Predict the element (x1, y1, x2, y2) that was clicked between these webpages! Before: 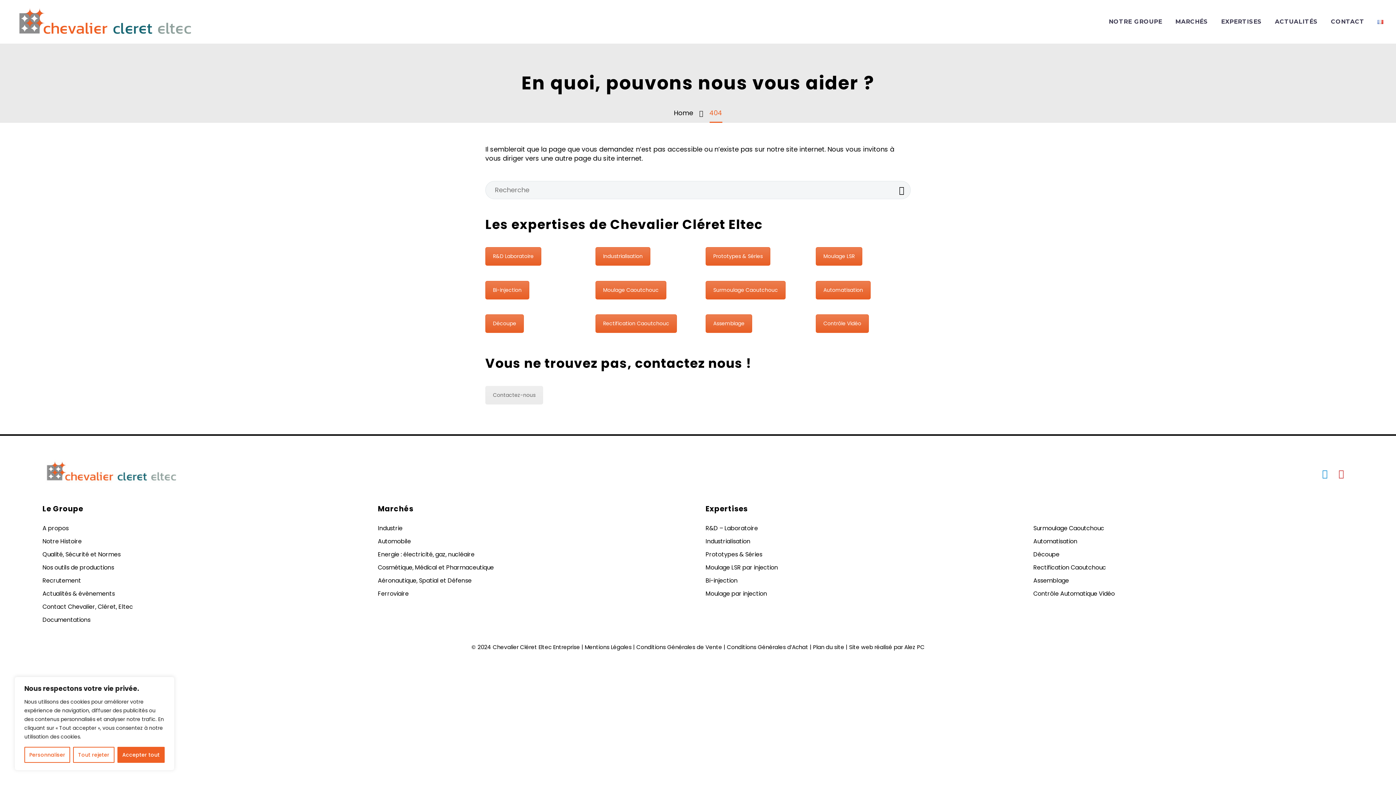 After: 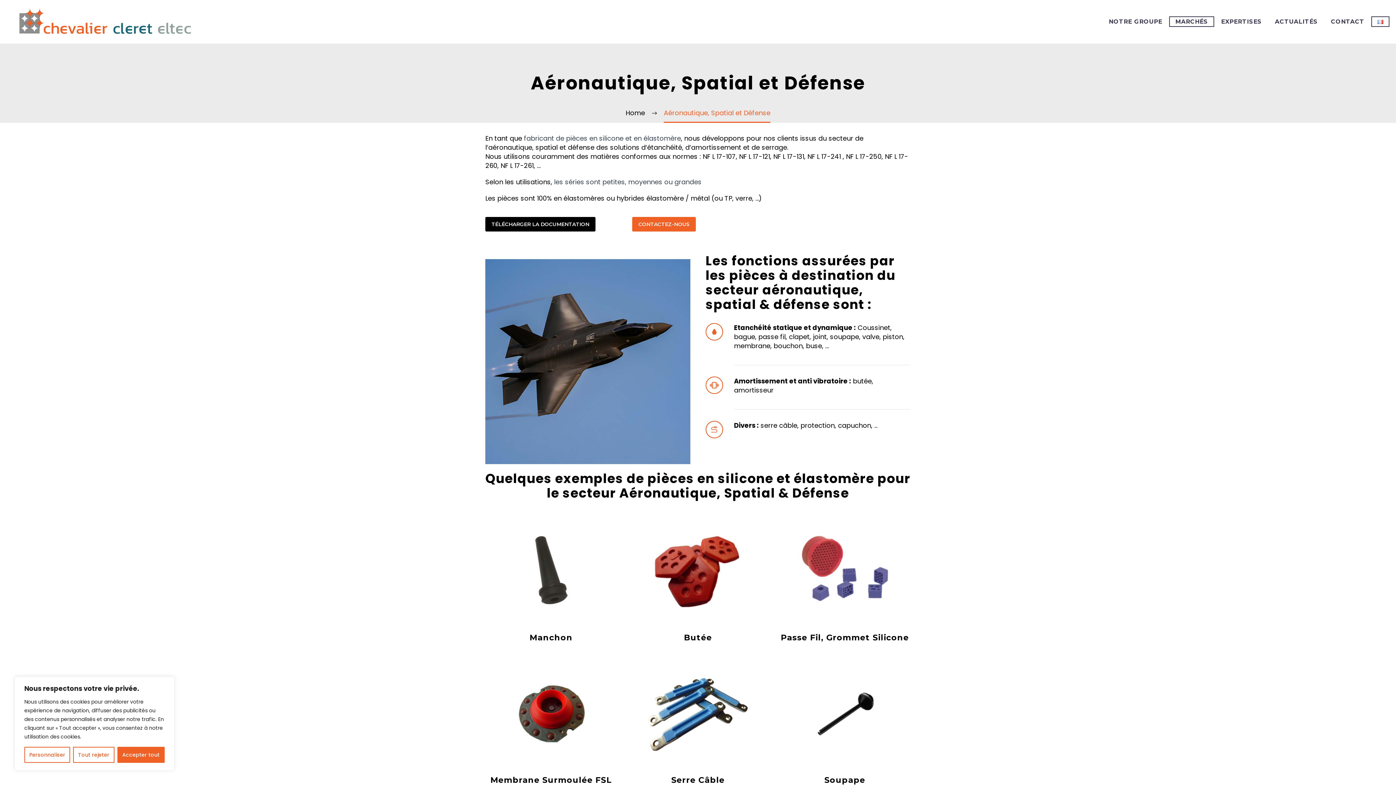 Action: bbox: (373, 574, 694, 587) label: Aéronautique, Spatial et Défense